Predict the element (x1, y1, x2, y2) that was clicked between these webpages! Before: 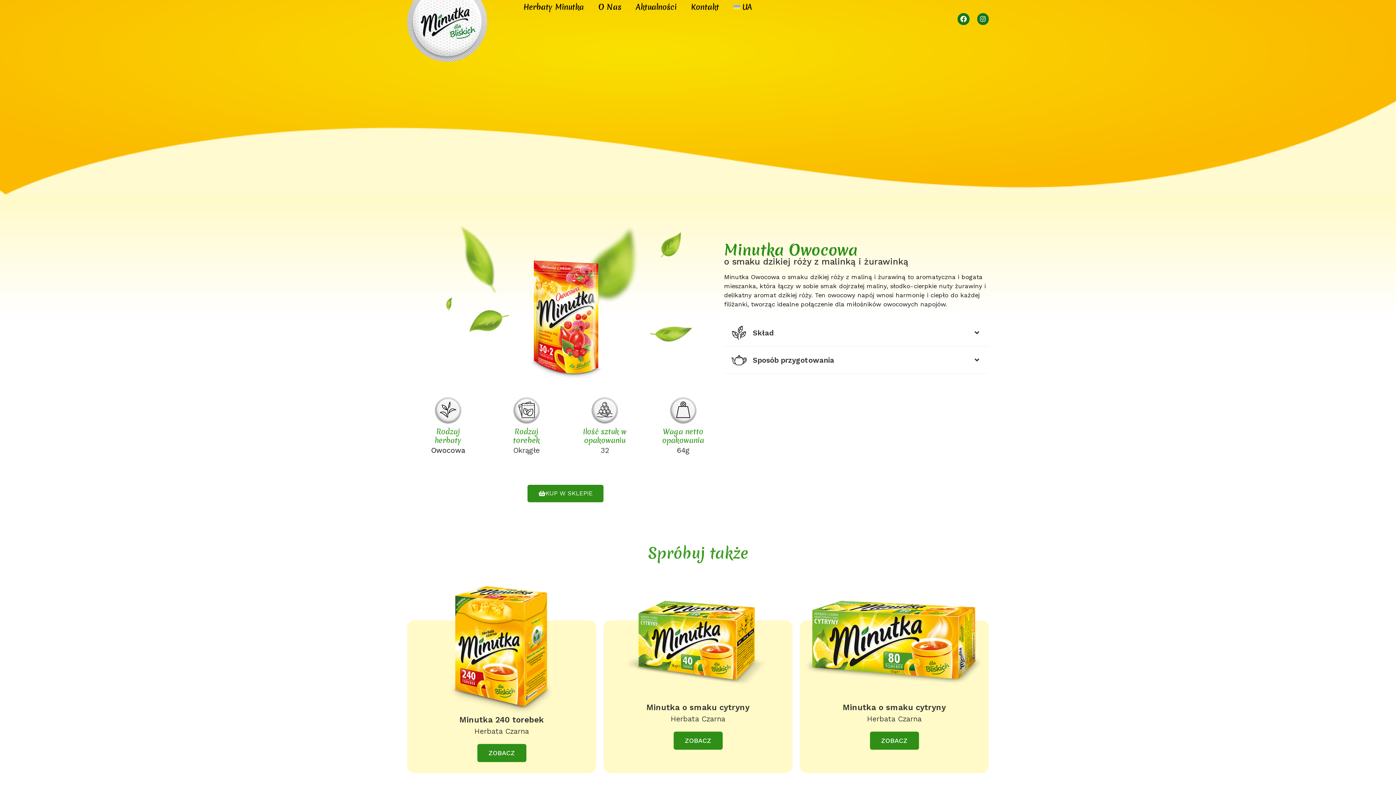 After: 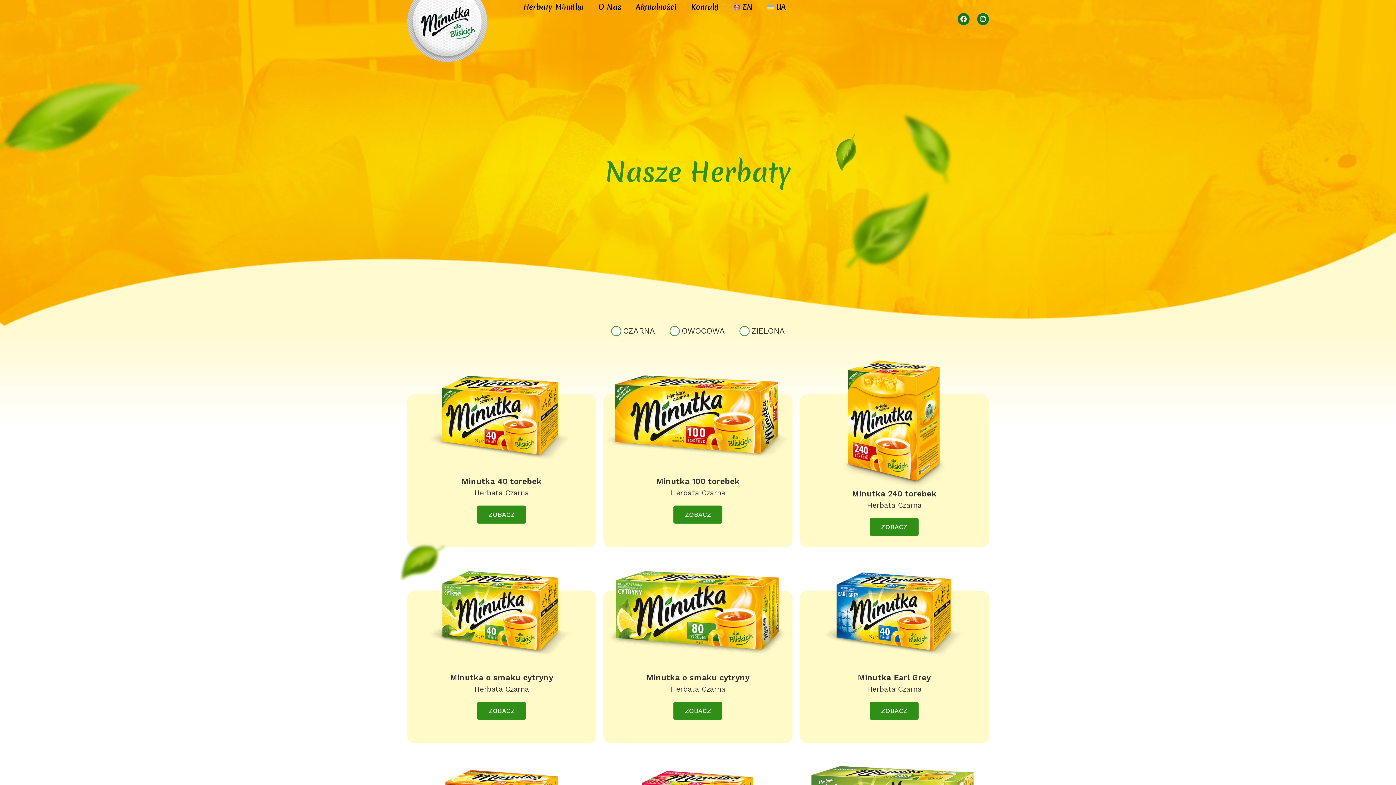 Action: bbox: (523, 0, 584, 14) label: Herbaty Minutka